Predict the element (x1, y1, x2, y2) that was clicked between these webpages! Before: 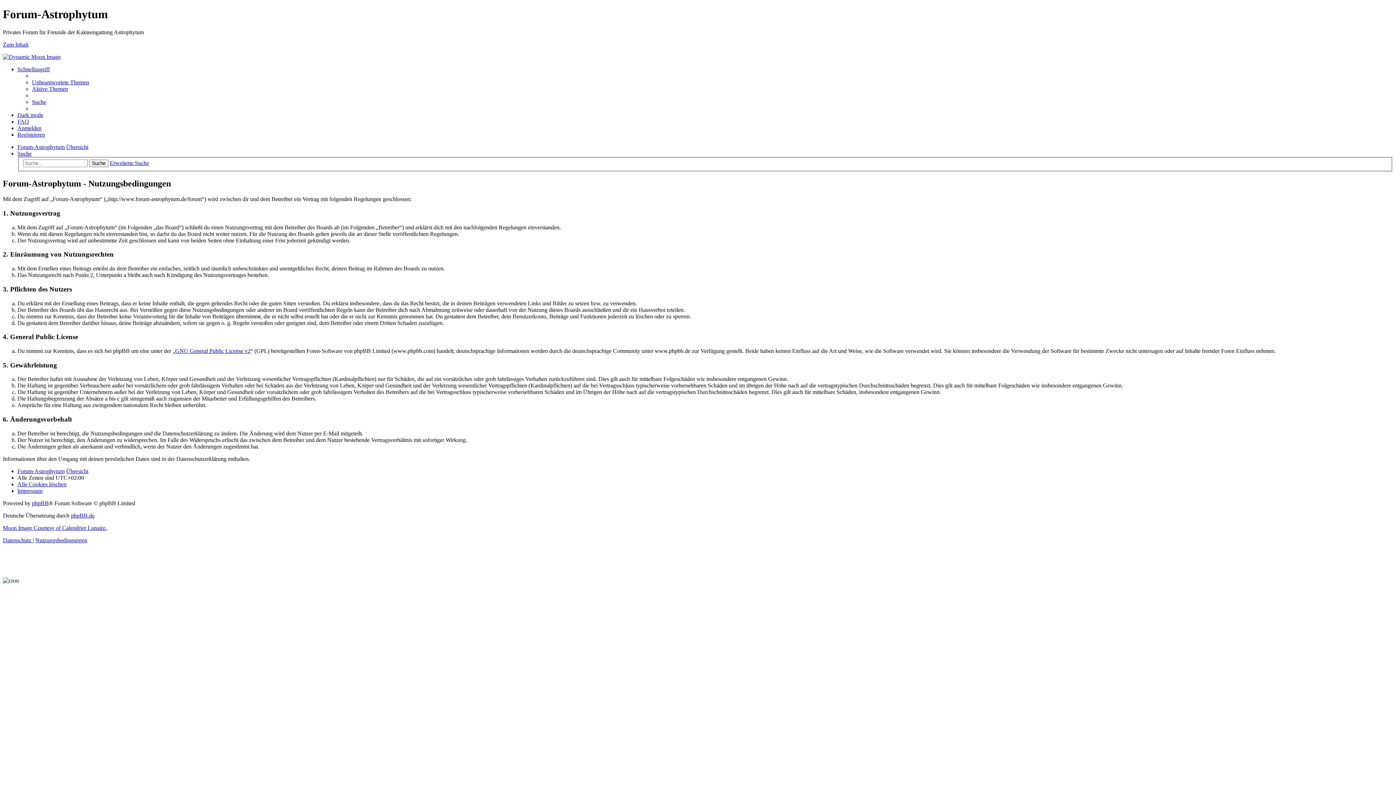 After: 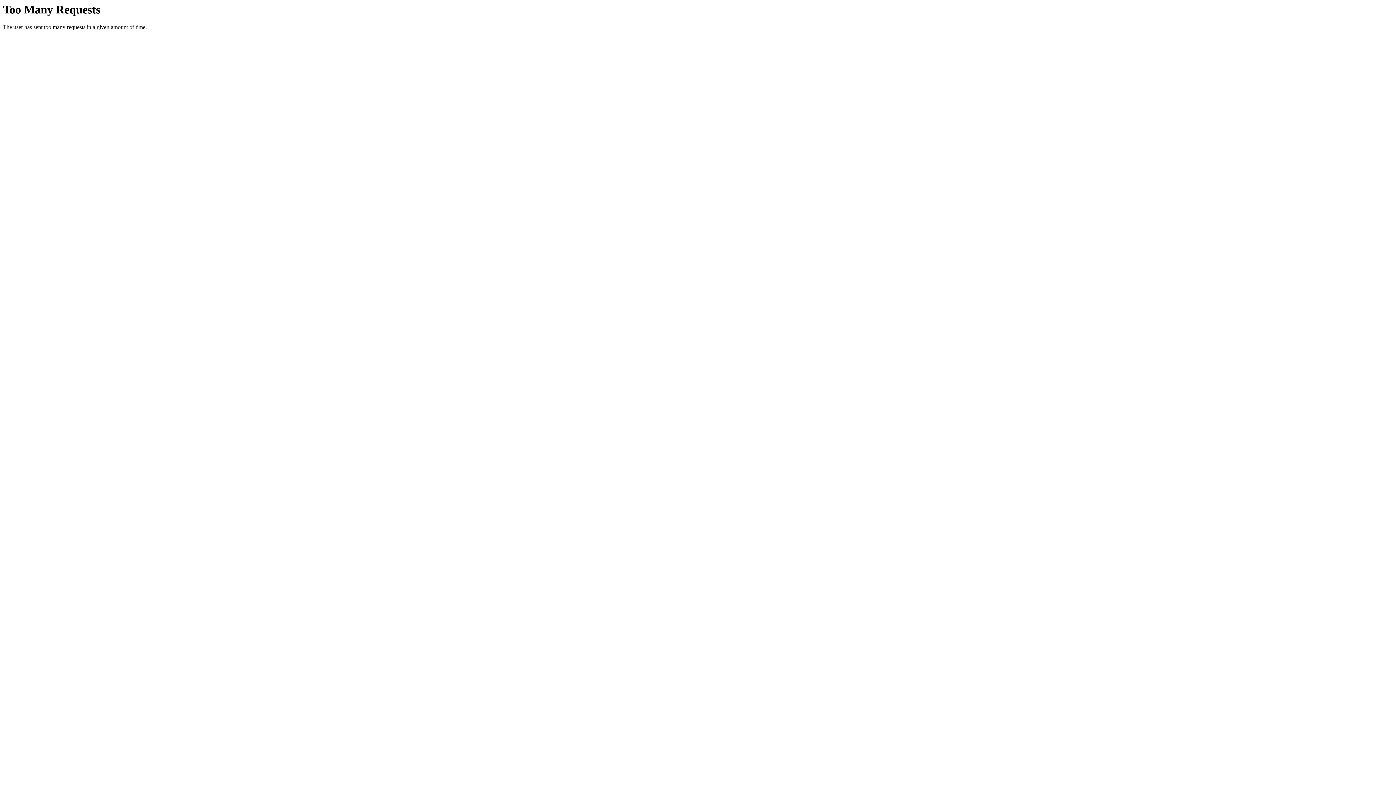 Action: label: Suche bbox: (17, 150, 31, 156)